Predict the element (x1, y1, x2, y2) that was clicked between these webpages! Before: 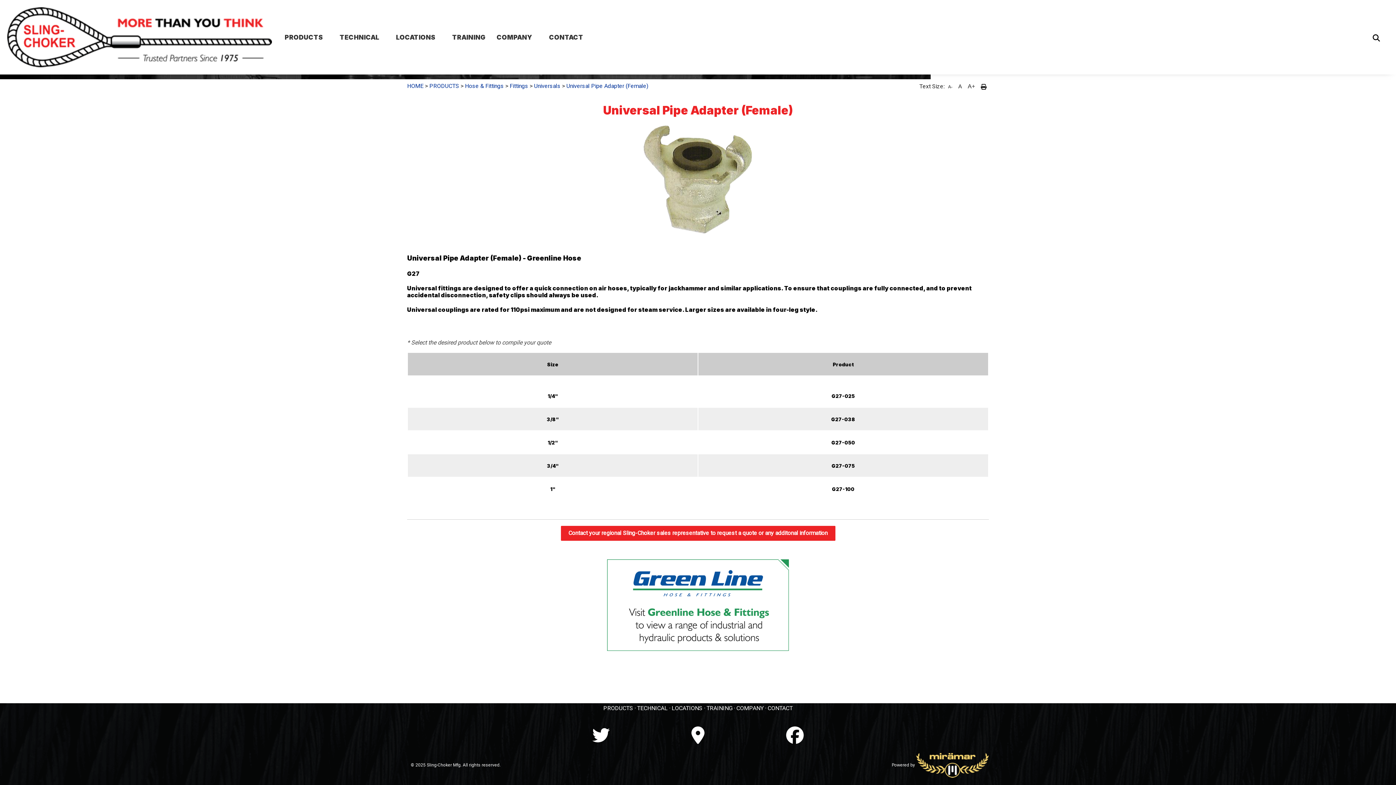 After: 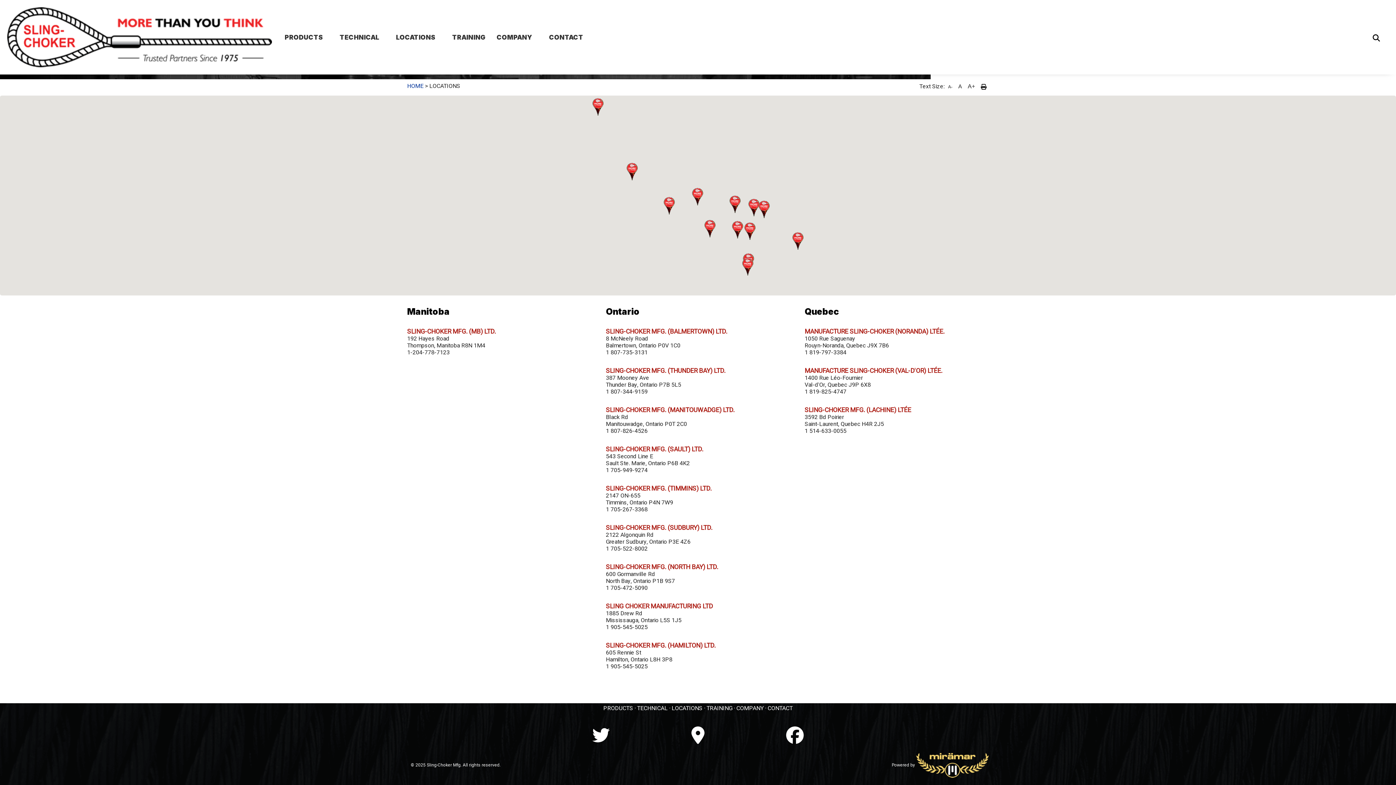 Action: label: CONTACT bbox: (767, 704, 792, 713)